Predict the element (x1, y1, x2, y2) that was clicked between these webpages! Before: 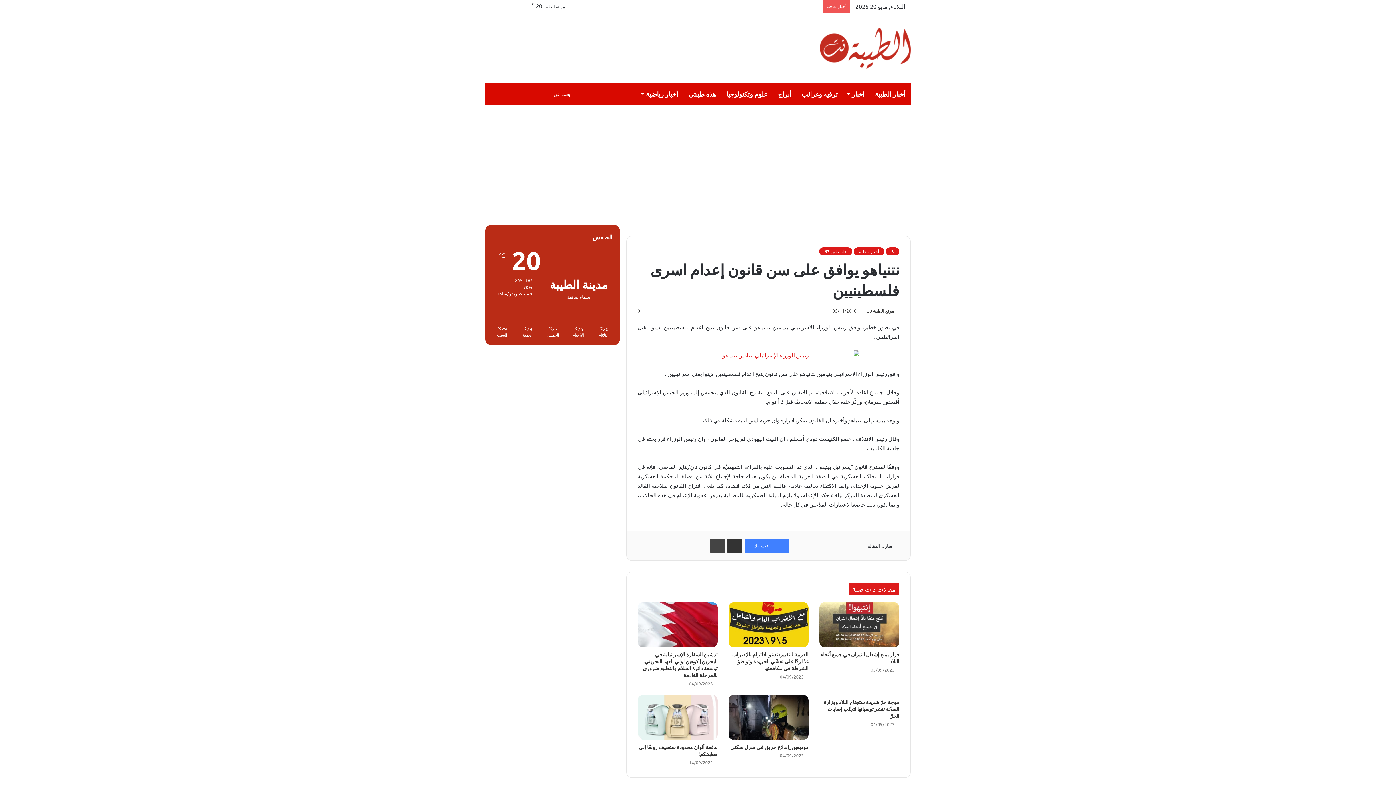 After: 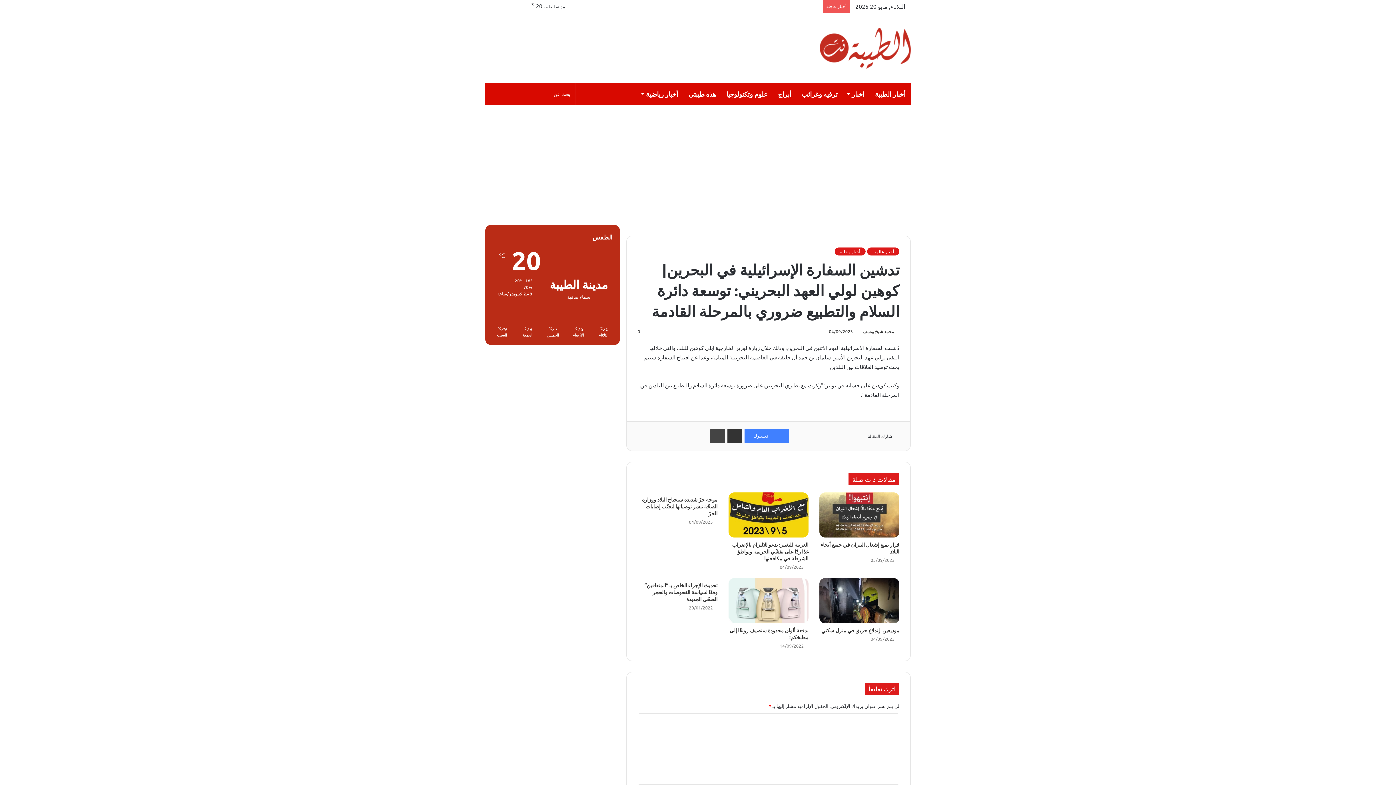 Action: bbox: (637, 602, 717, 647) label: تدشين السفارة الإسرائيلية في البحرين| كوهين لولي العهد البحريني: توسعة دائرة السلام والتطبيع ضروري بالمرحلة القادمة